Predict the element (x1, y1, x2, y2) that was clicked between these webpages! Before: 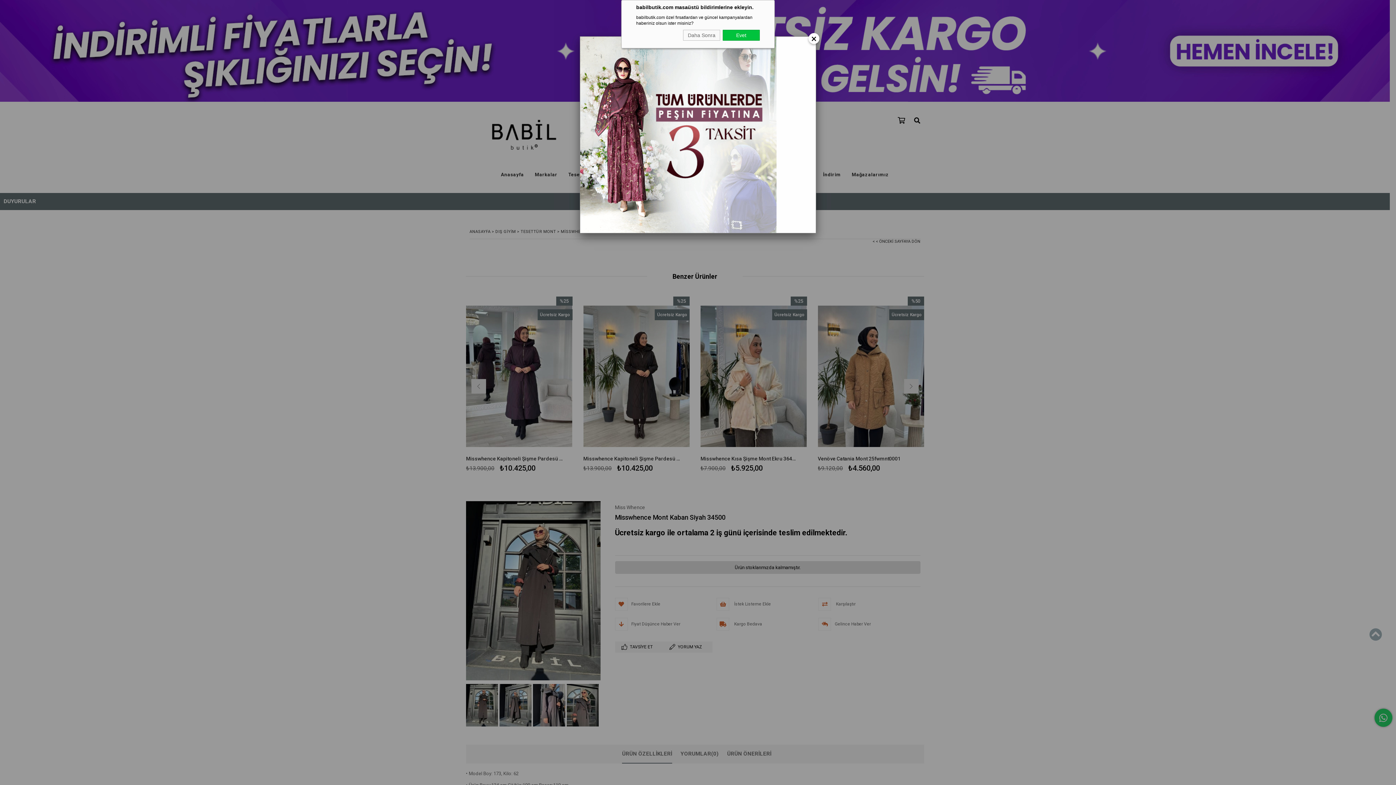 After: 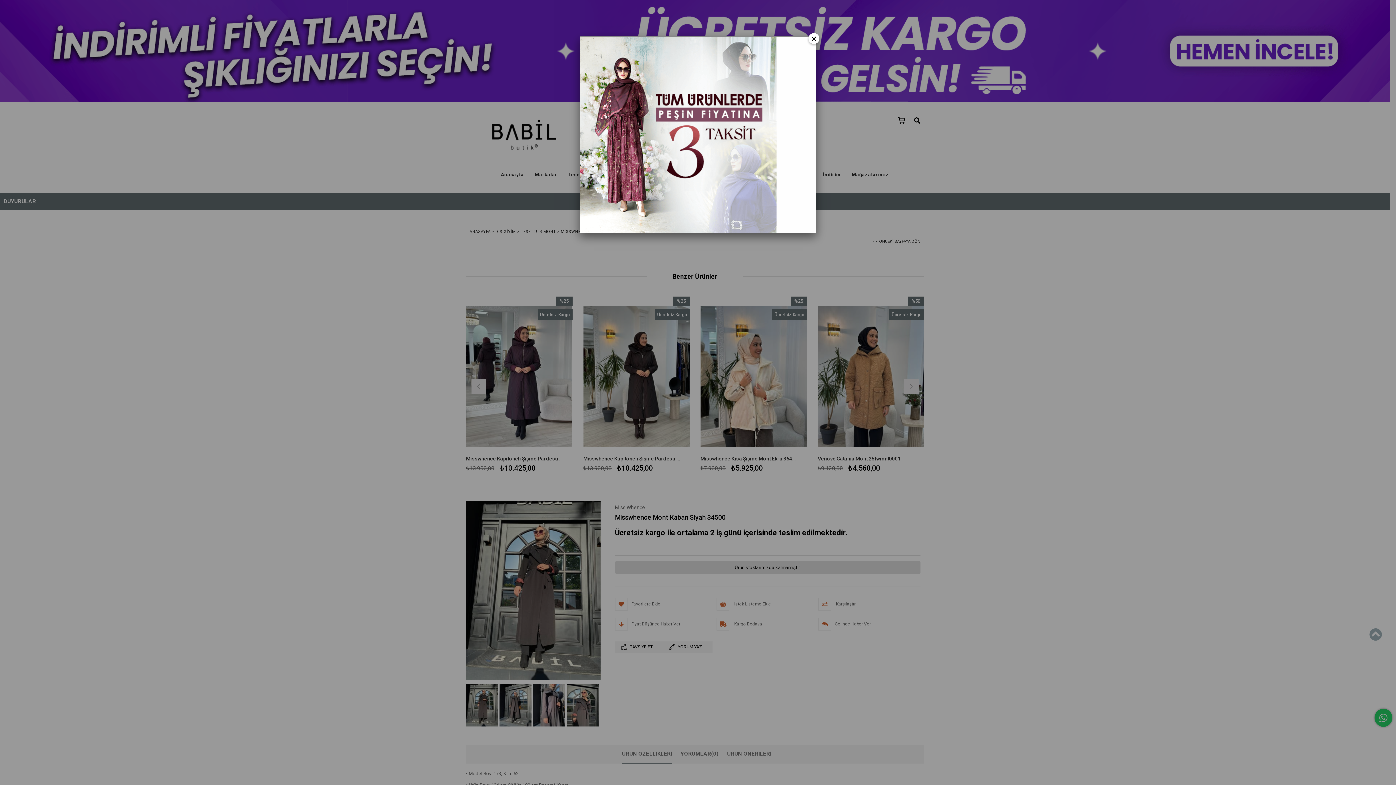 Action: label: Evet bbox: (722, 29, 760, 40)